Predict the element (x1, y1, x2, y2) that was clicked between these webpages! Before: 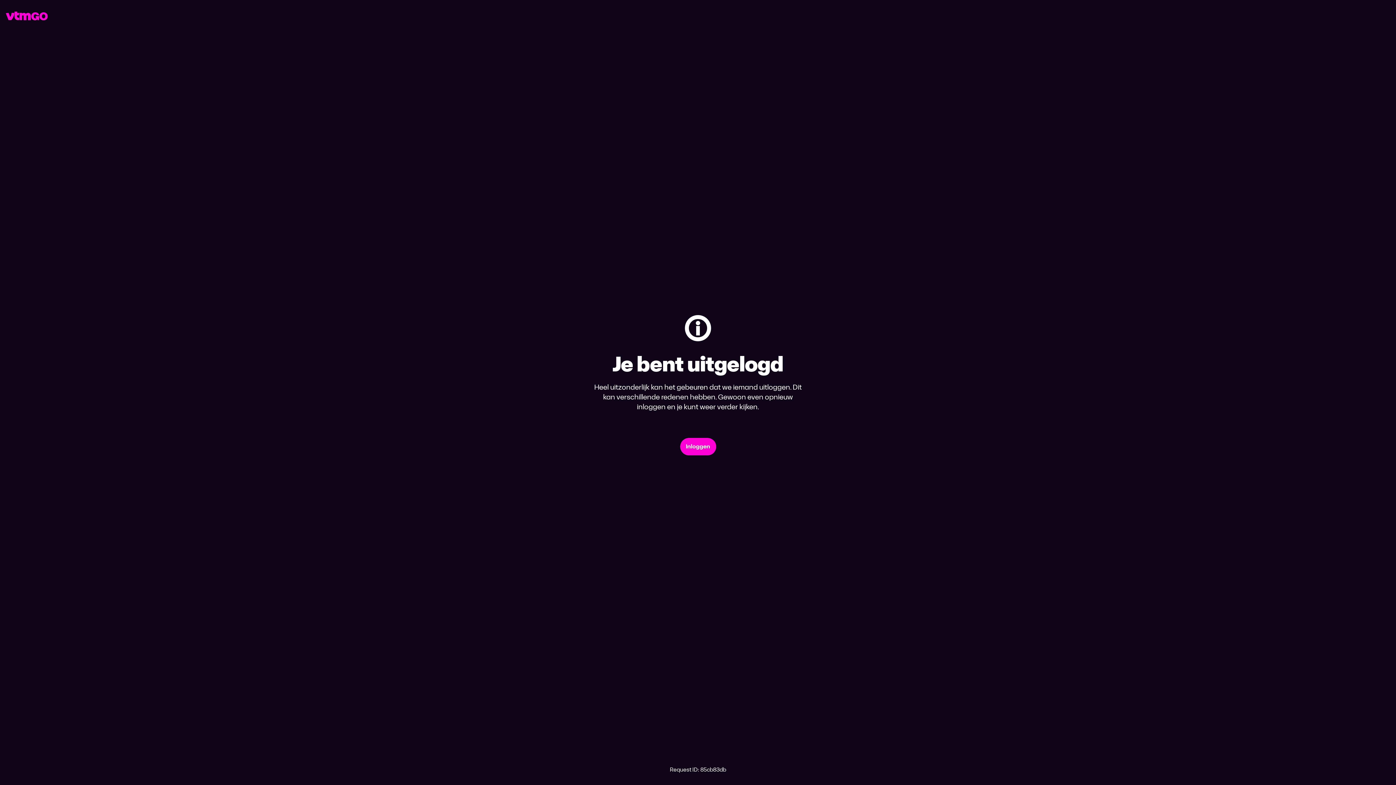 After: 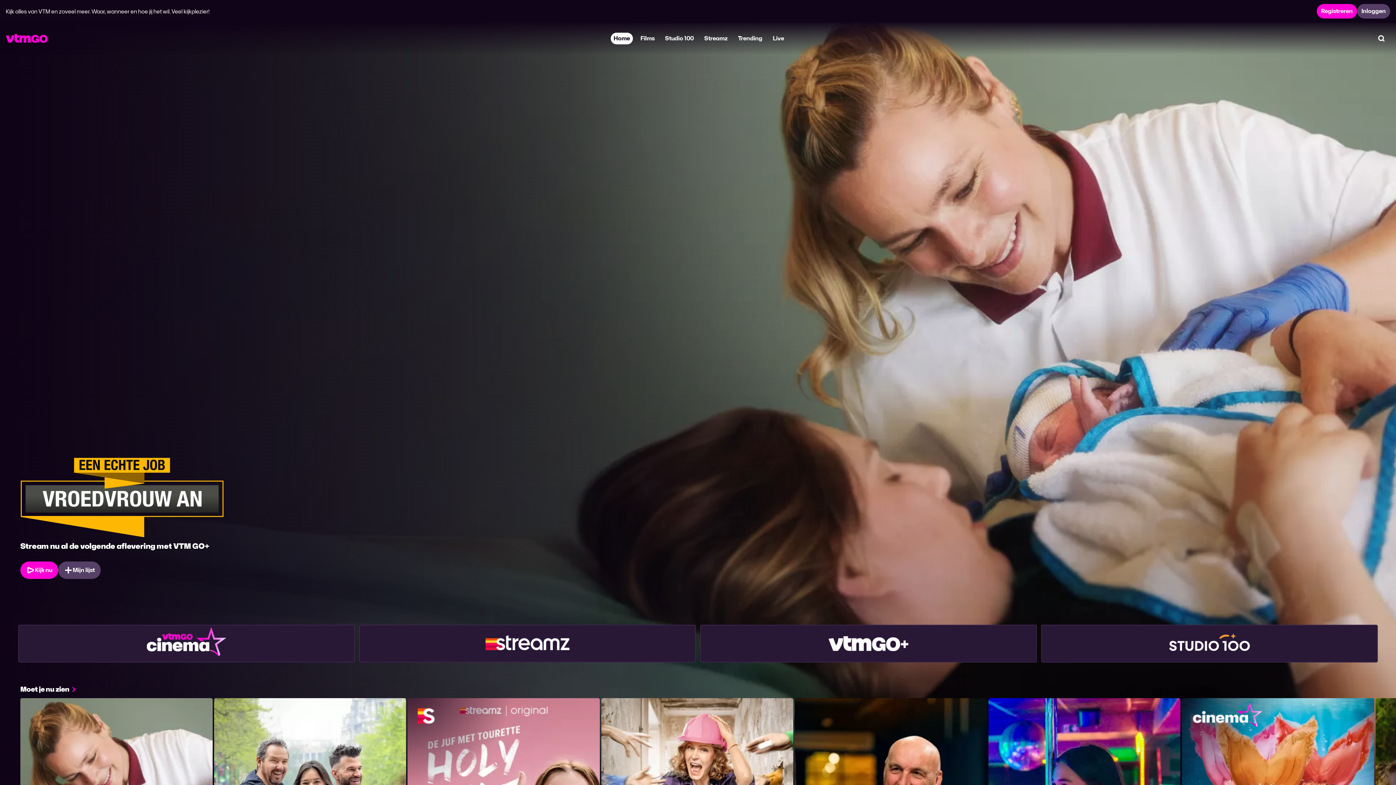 Action: bbox: (5, 11, 47, 20)